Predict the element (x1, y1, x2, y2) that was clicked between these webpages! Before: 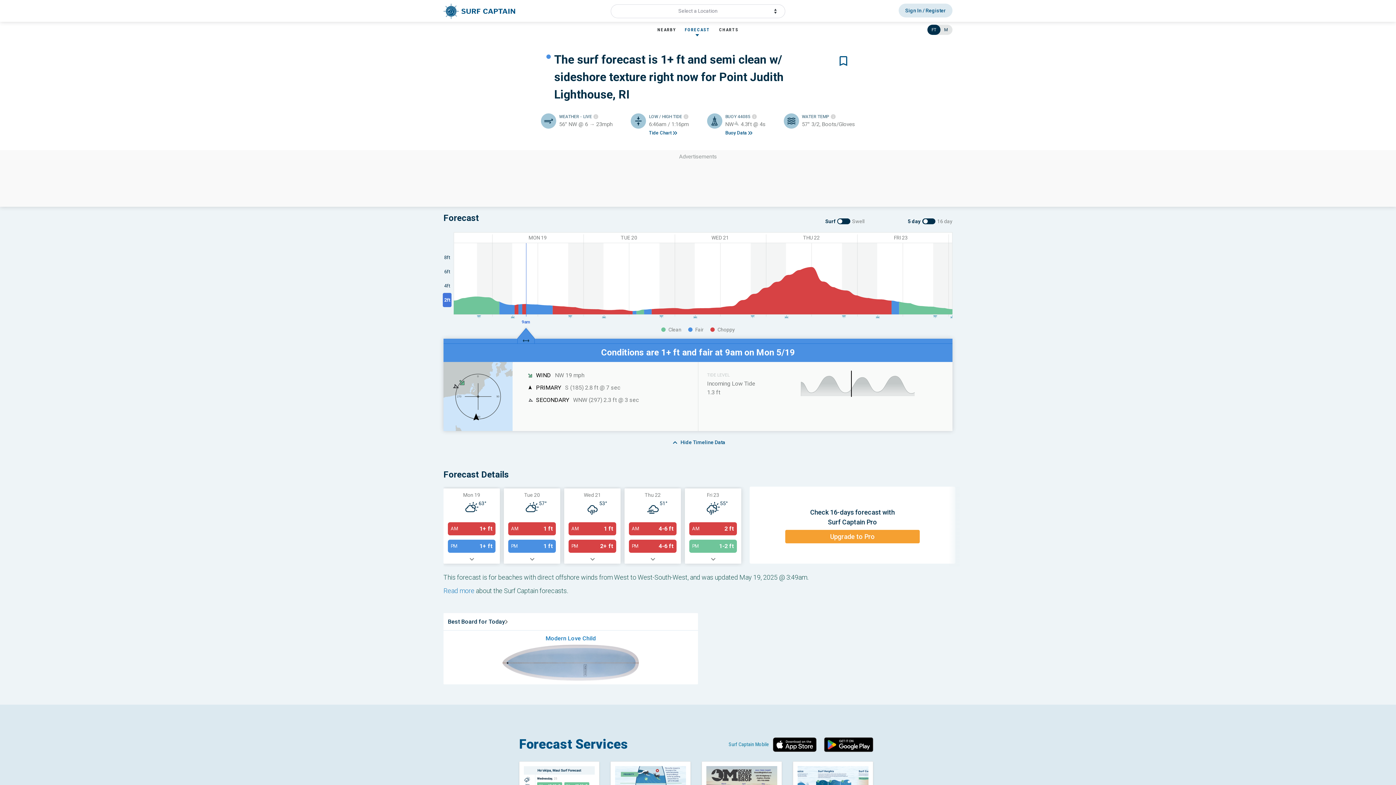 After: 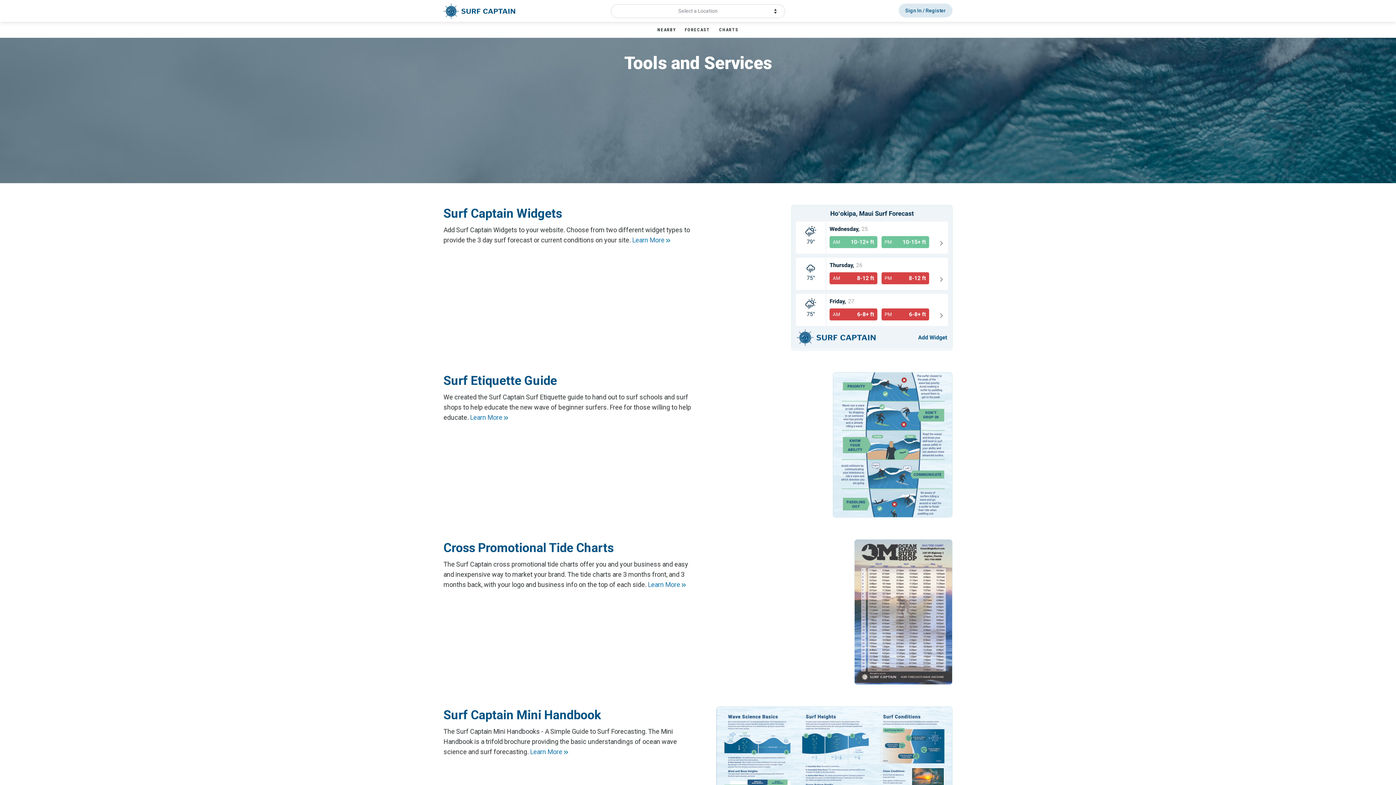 Action: label: Forecast Services bbox: (519, 736, 628, 752)